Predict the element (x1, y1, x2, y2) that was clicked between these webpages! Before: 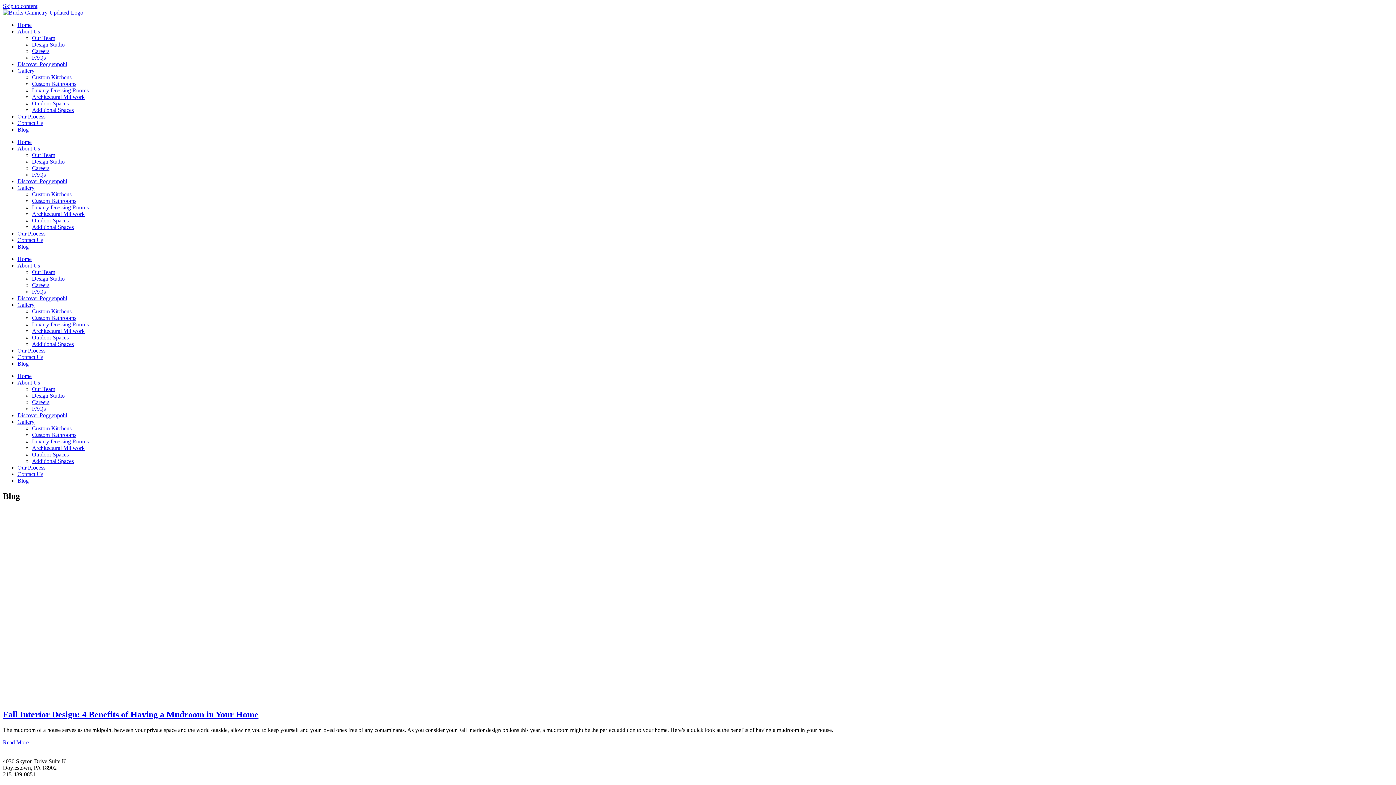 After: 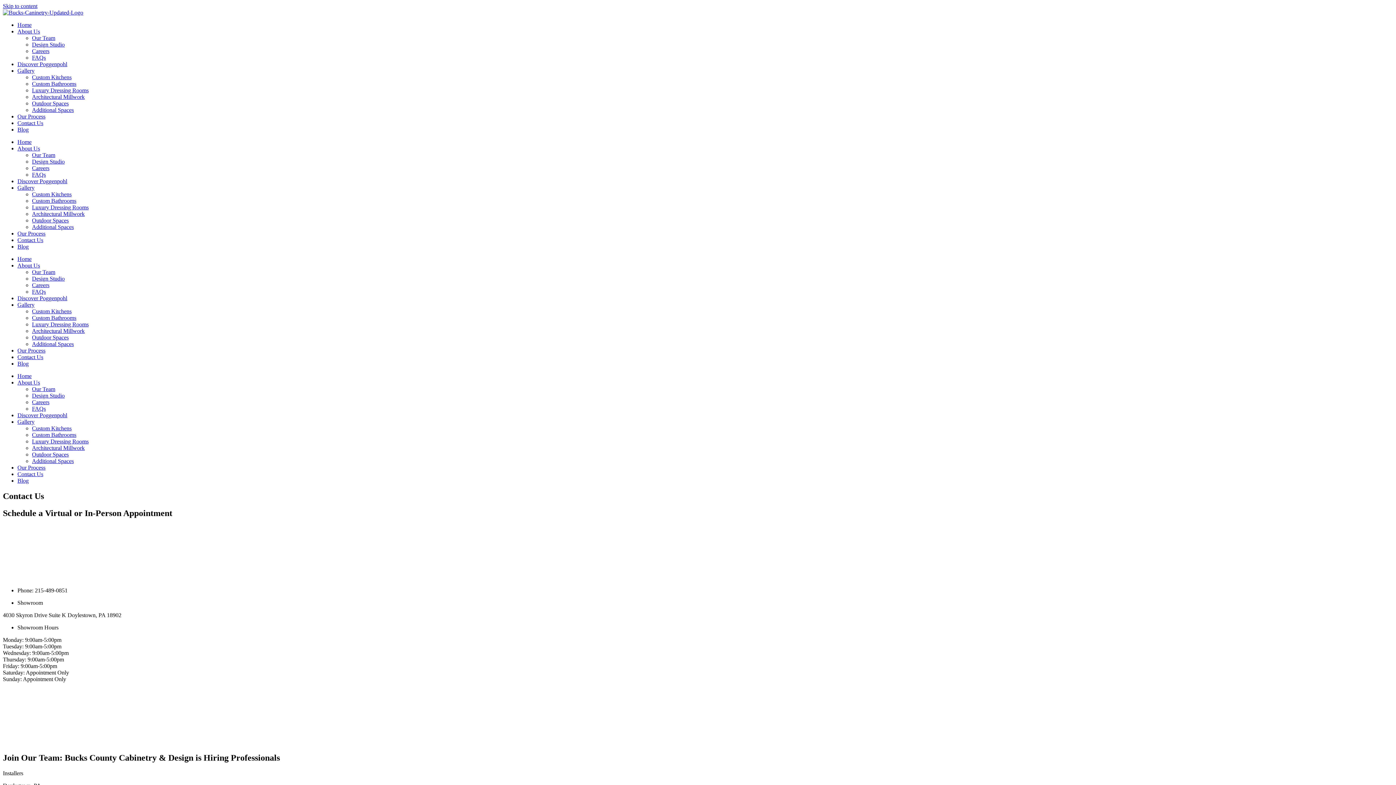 Action: label: Contact Us bbox: (17, 471, 43, 477)